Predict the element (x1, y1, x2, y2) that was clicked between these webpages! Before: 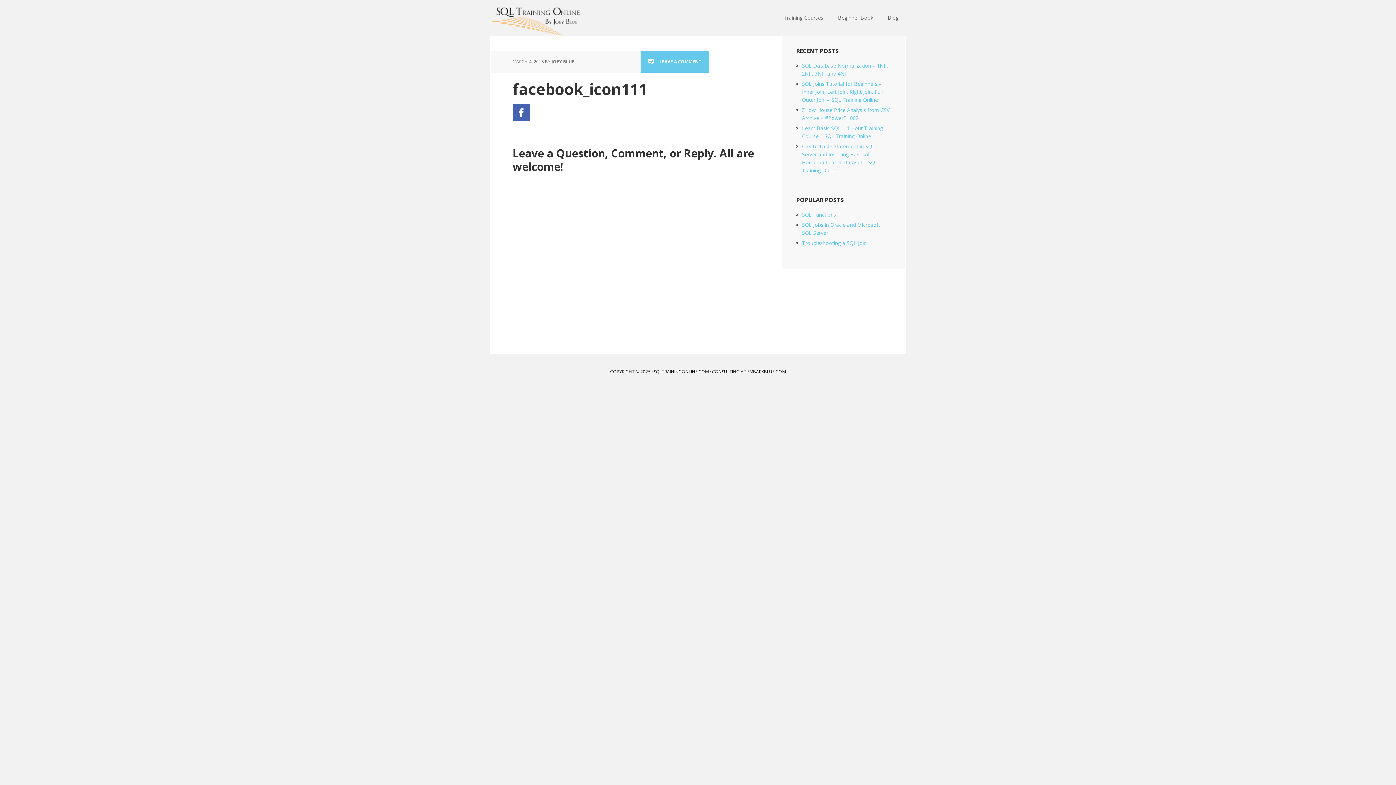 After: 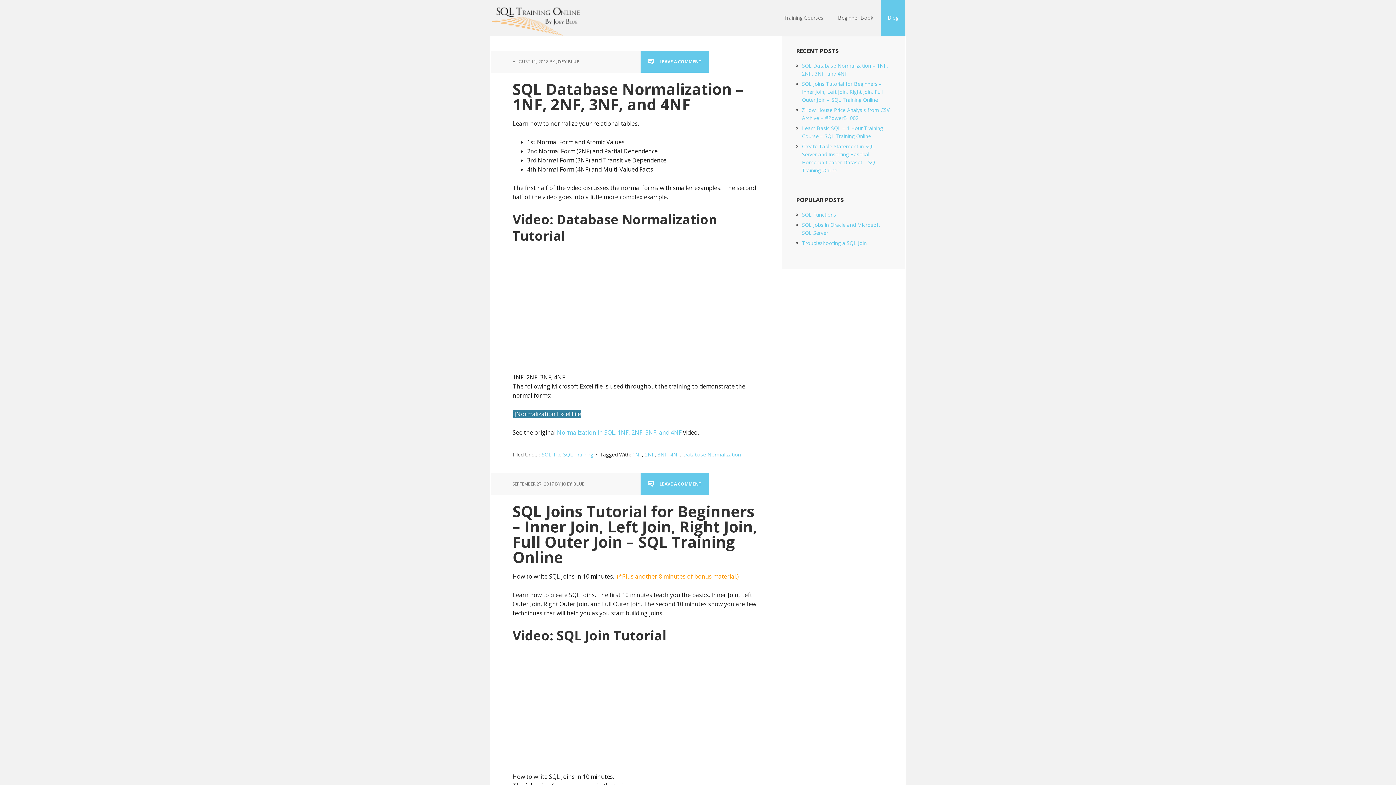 Action: label: Blog bbox: (881, 0, 905, 36)